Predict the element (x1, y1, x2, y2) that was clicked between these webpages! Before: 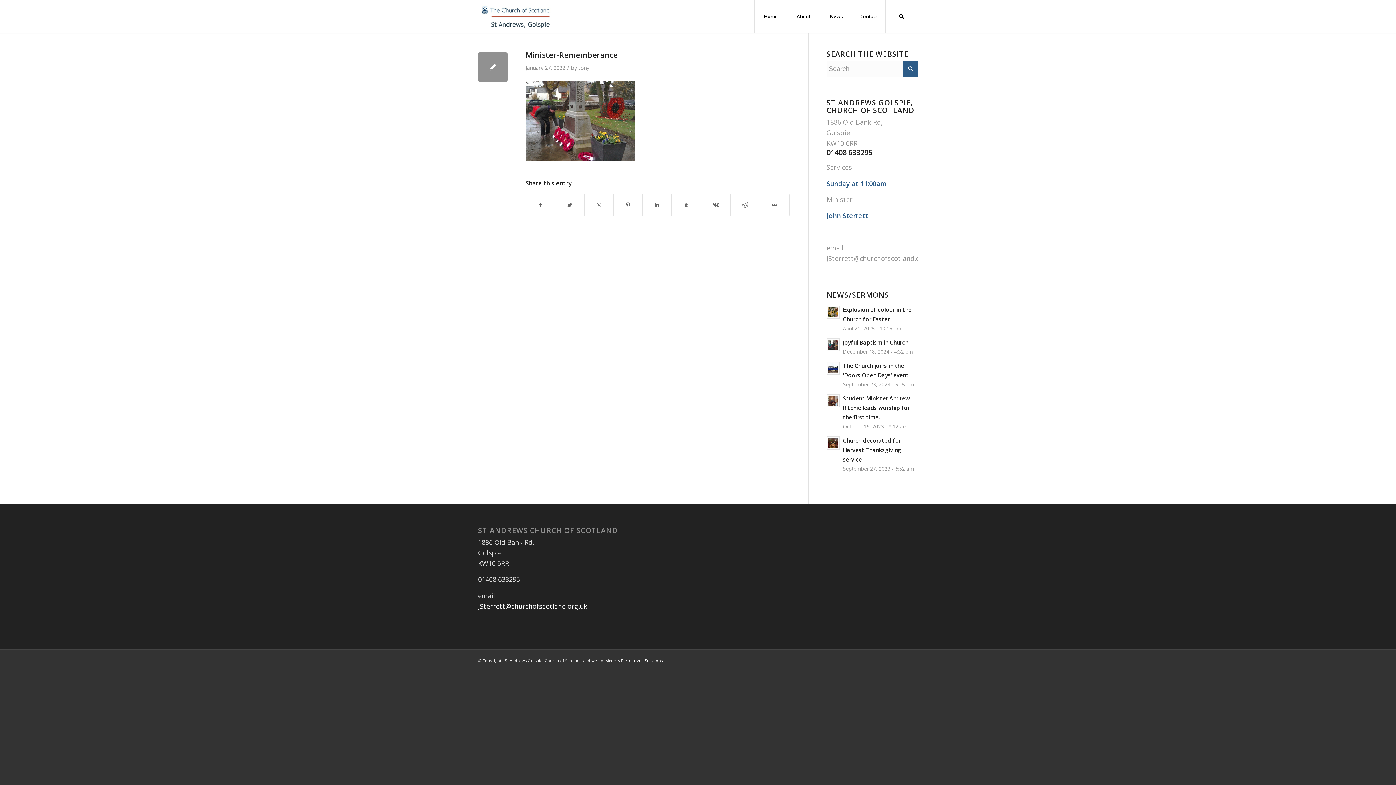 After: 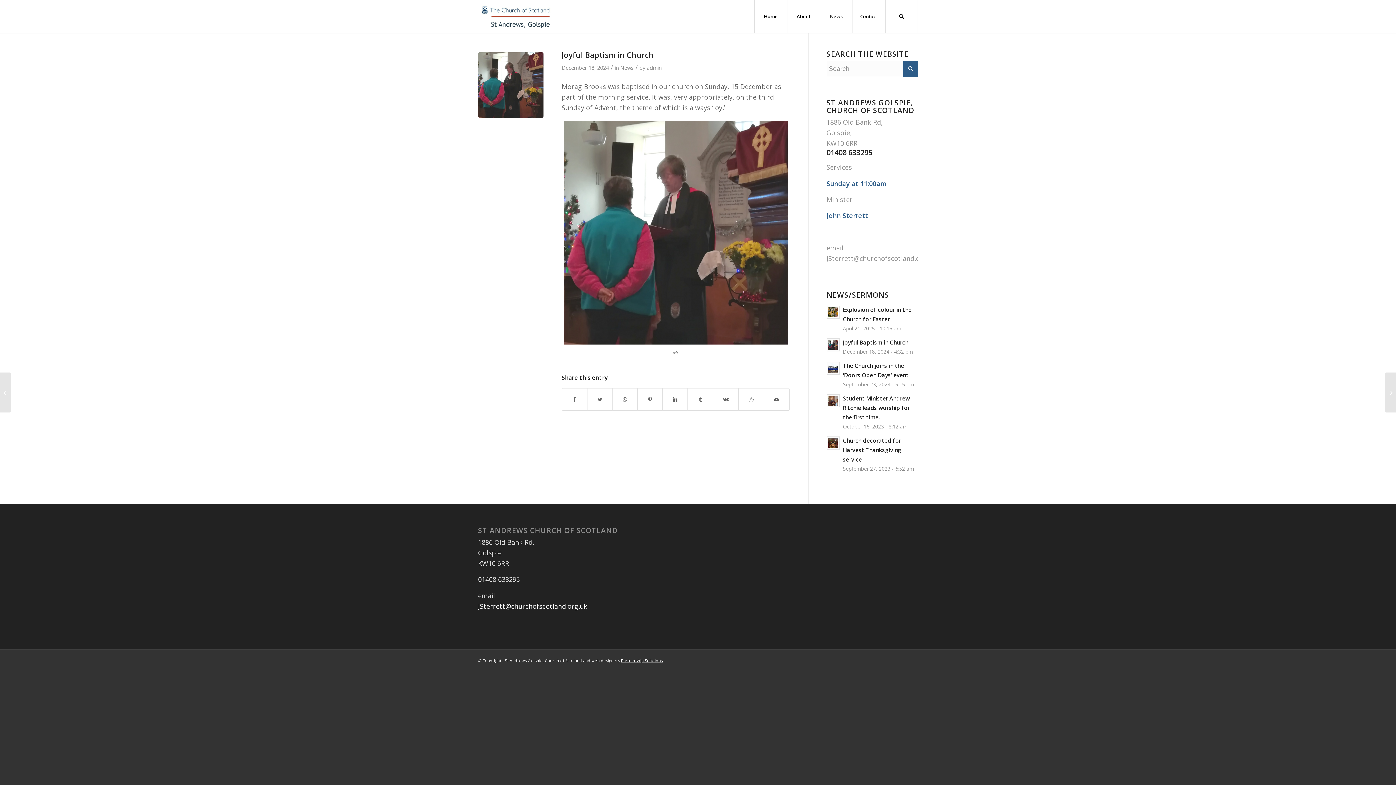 Action: label: Joyful Baptism in Church bbox: (843, 338, 908, 346)